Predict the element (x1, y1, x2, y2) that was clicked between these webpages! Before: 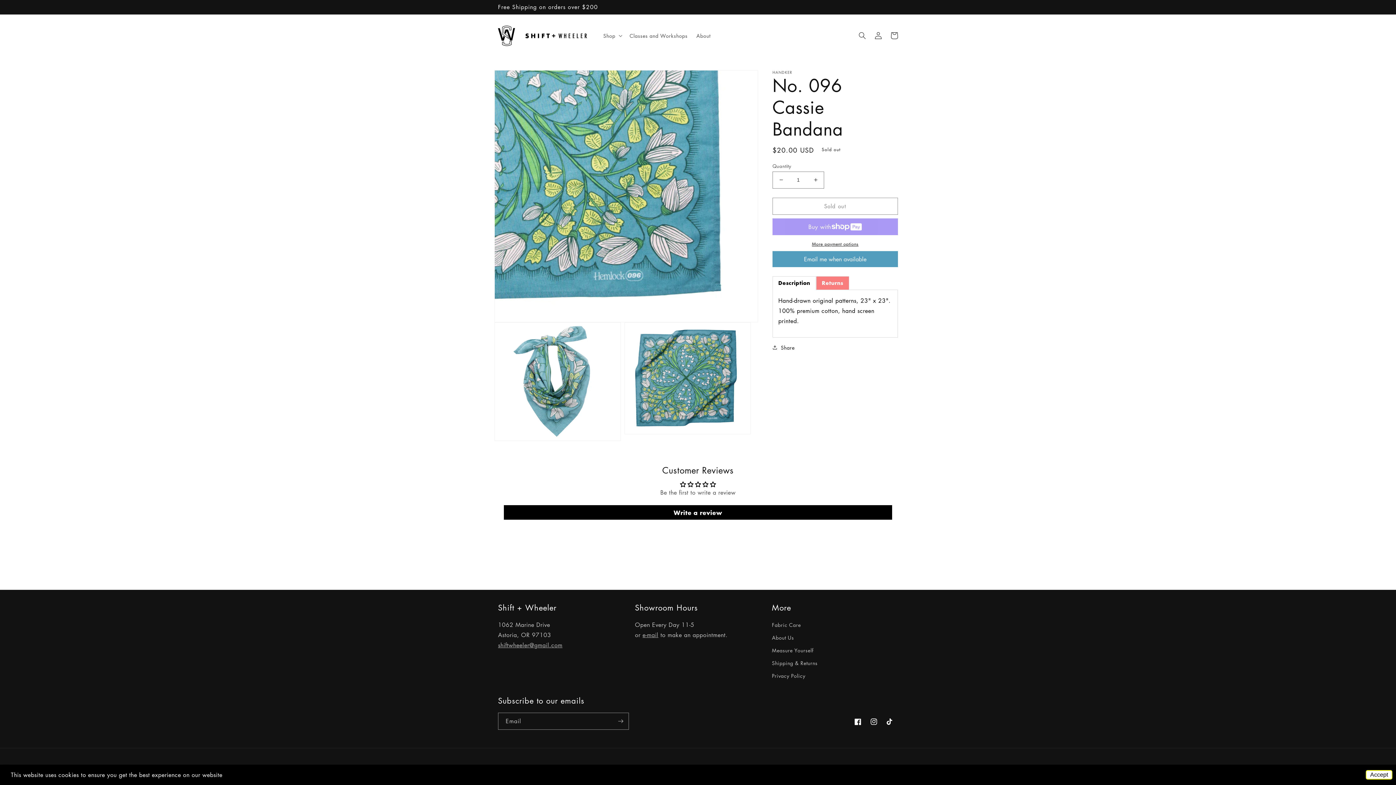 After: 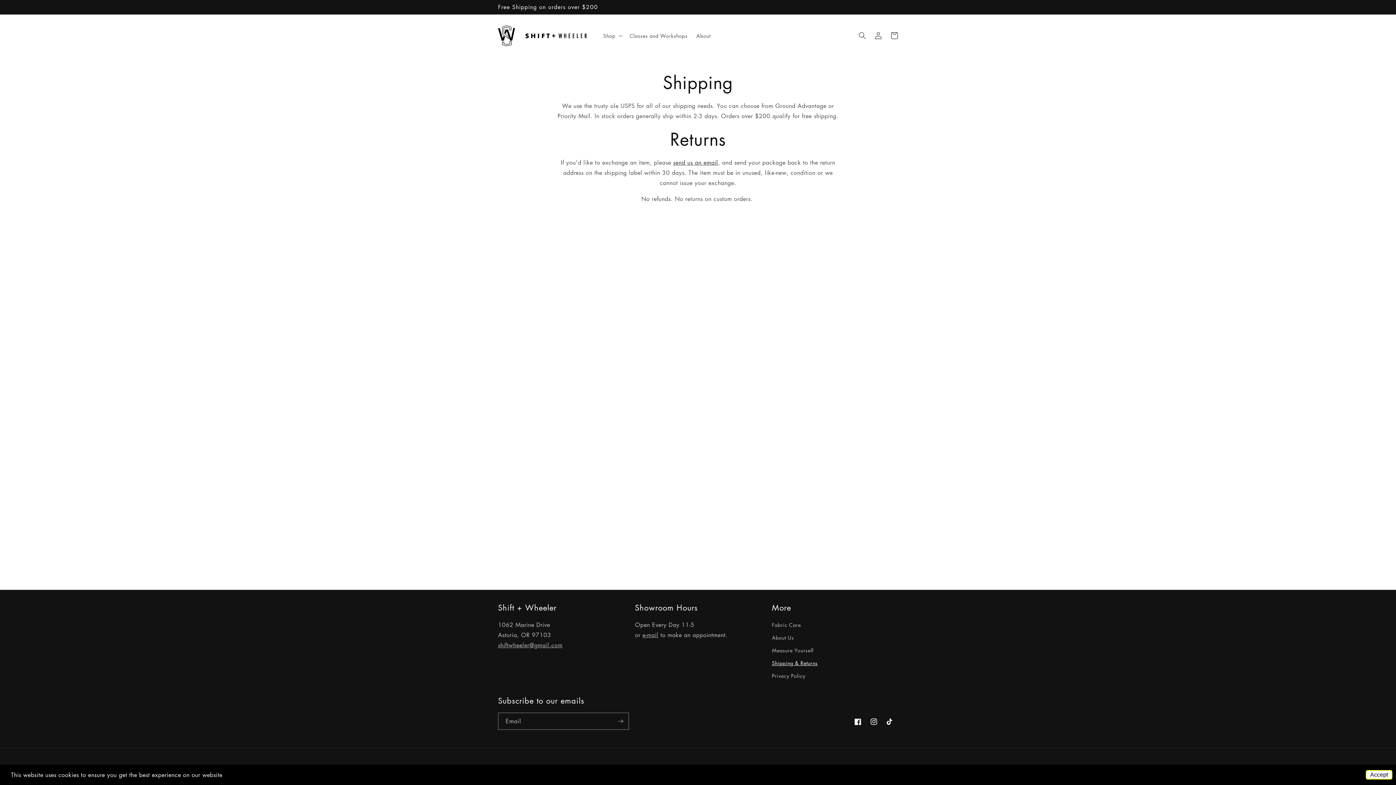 Action: bbox: (772, 657, 817, 669) label: Shipping & Returns